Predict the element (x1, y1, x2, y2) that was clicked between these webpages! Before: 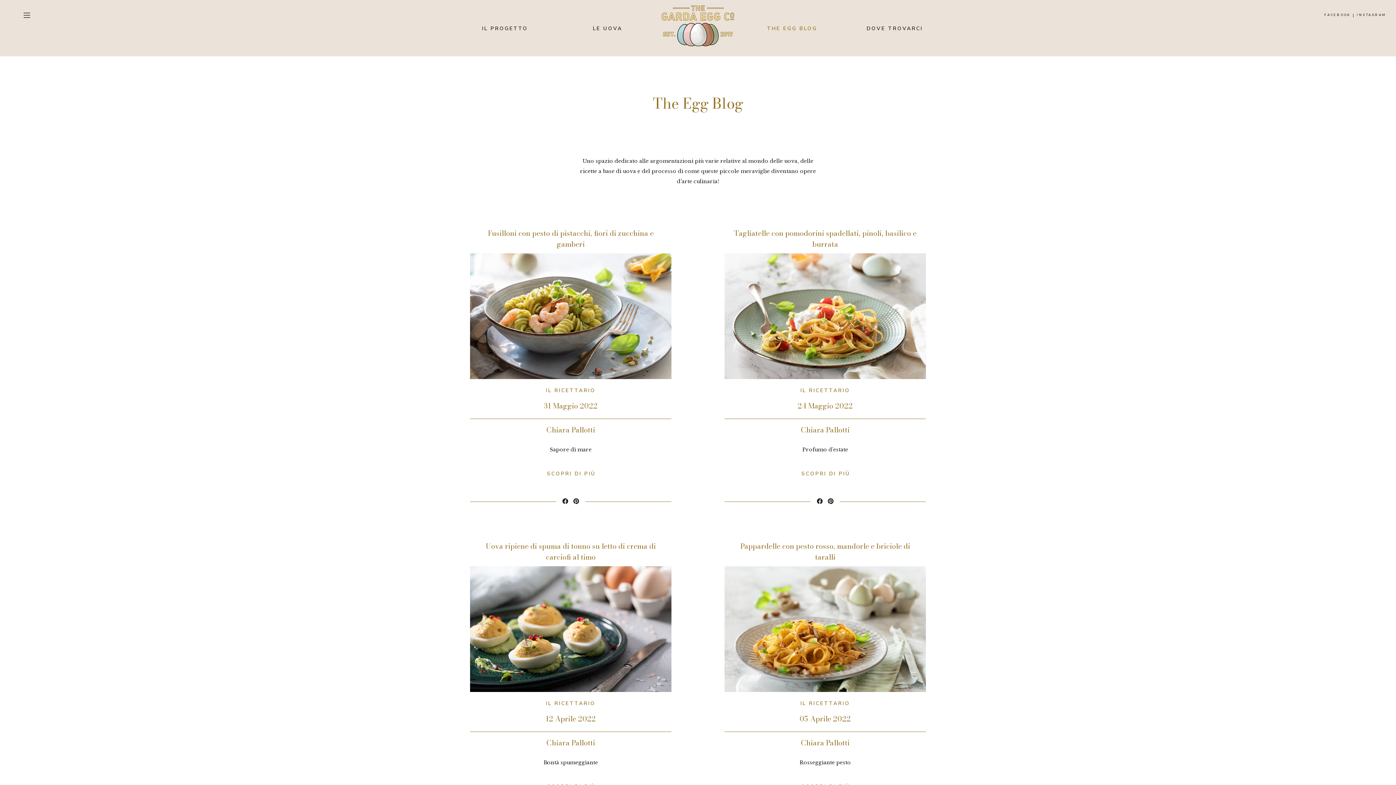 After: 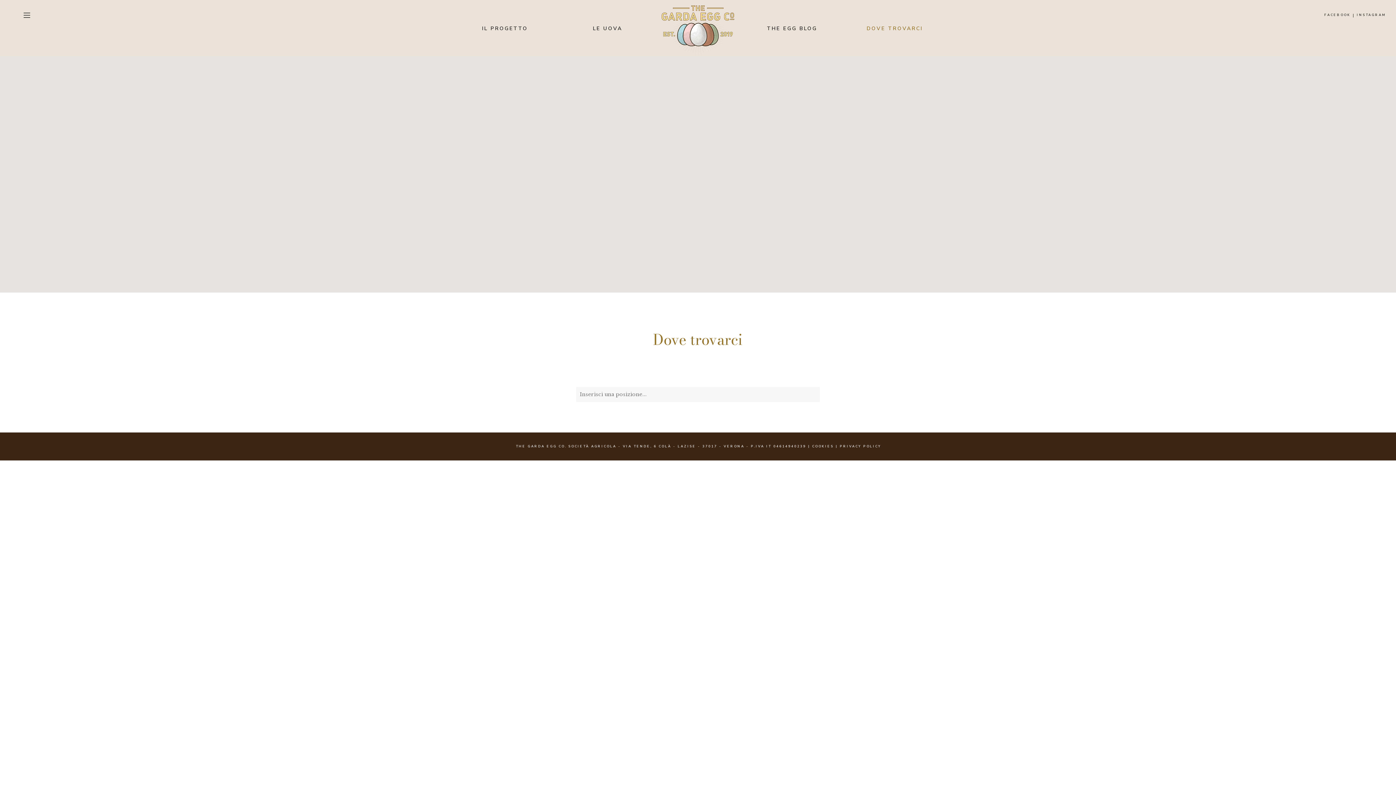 Action: label: DOVE TROVARCI bbox: (866, 14, 923, 21)